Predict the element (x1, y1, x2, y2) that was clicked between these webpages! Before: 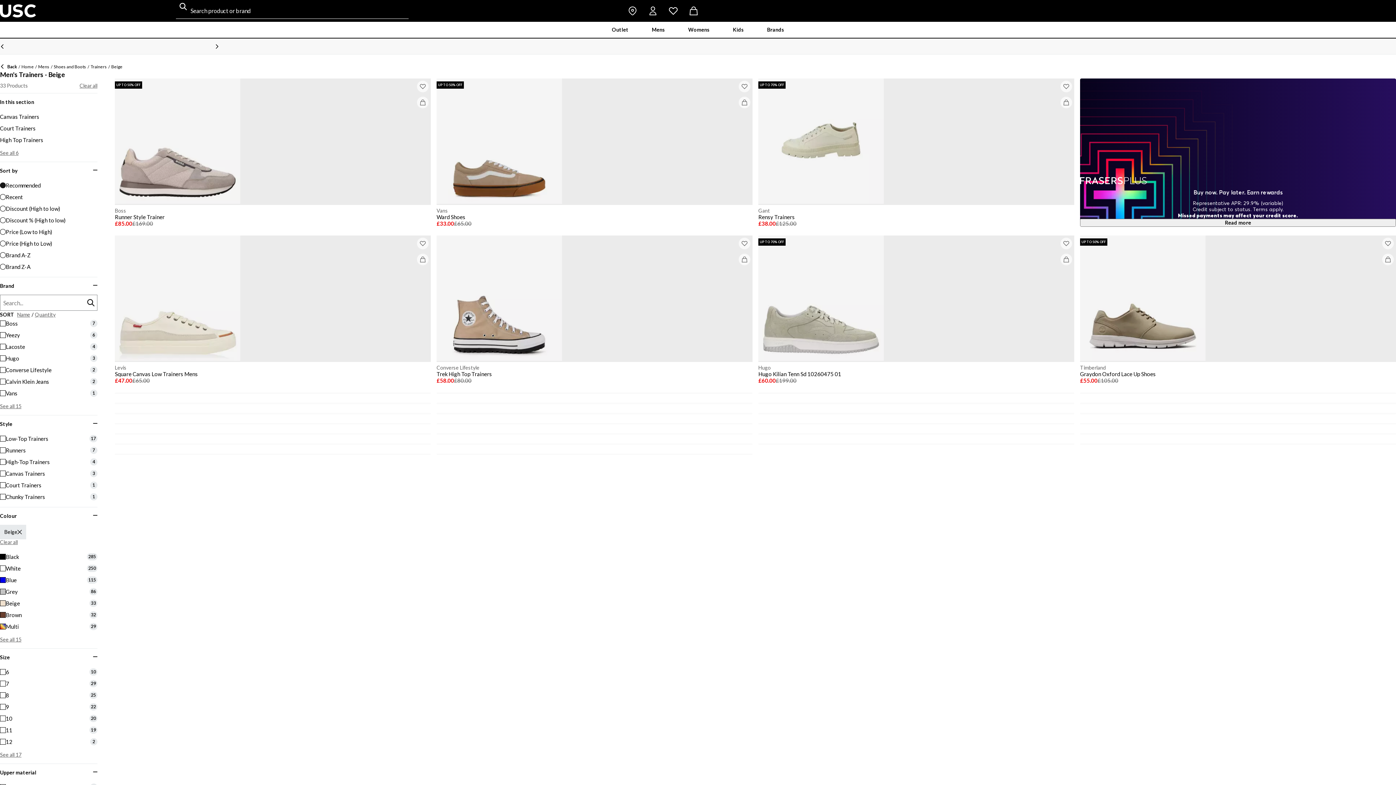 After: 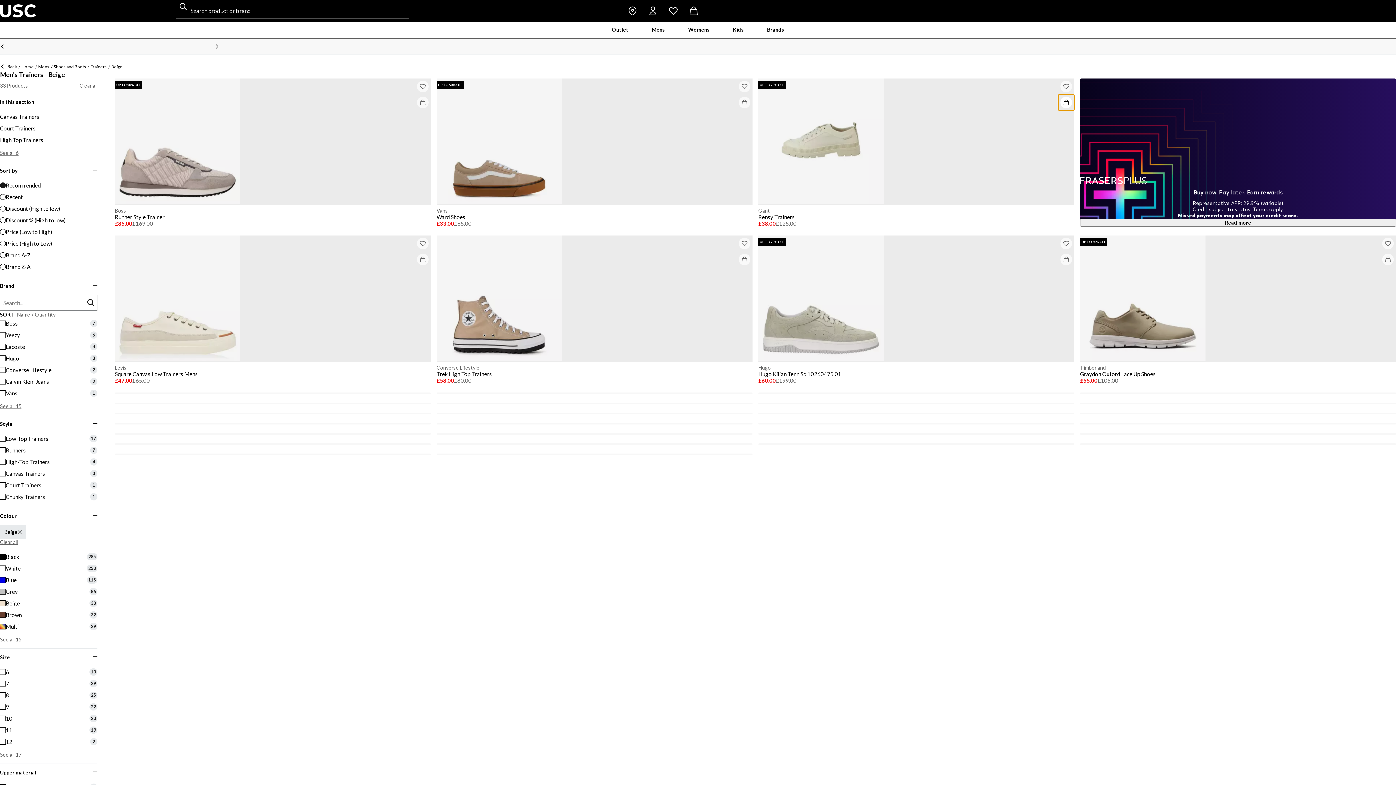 Action: label: Add to bag bbox: (1058, 94, 1074, 110)